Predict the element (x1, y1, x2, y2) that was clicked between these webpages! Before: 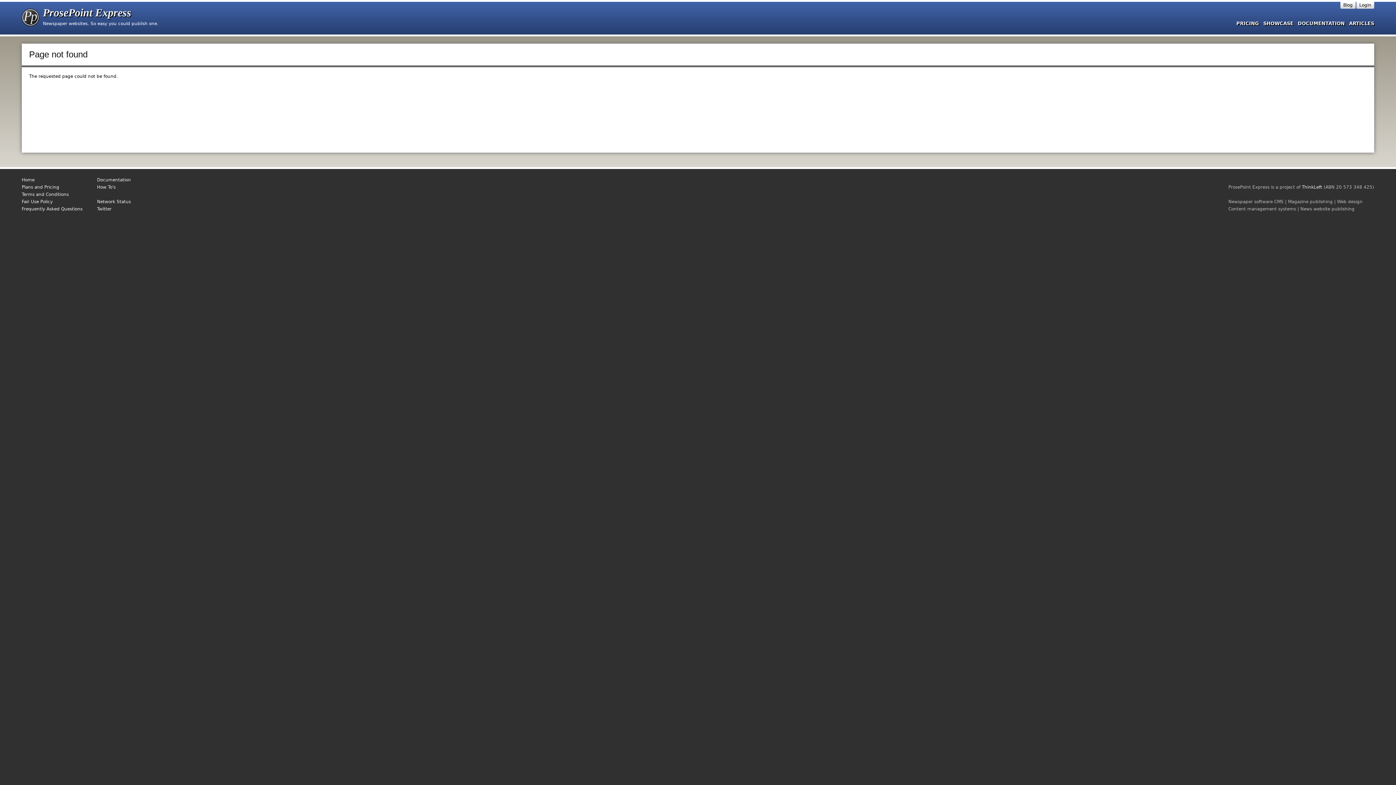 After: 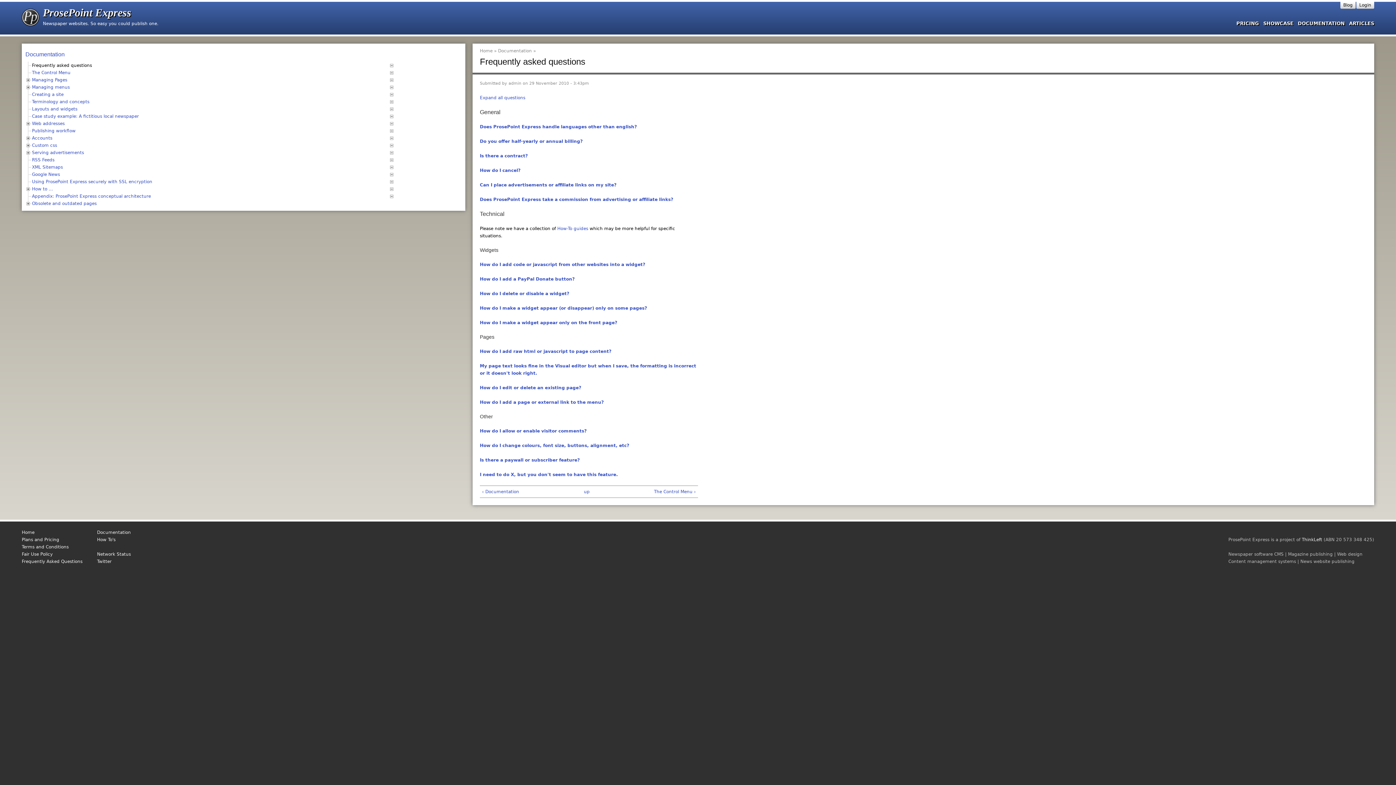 Action: label: Frequently Asked Questions bbox: (21, 206, 82, 211)